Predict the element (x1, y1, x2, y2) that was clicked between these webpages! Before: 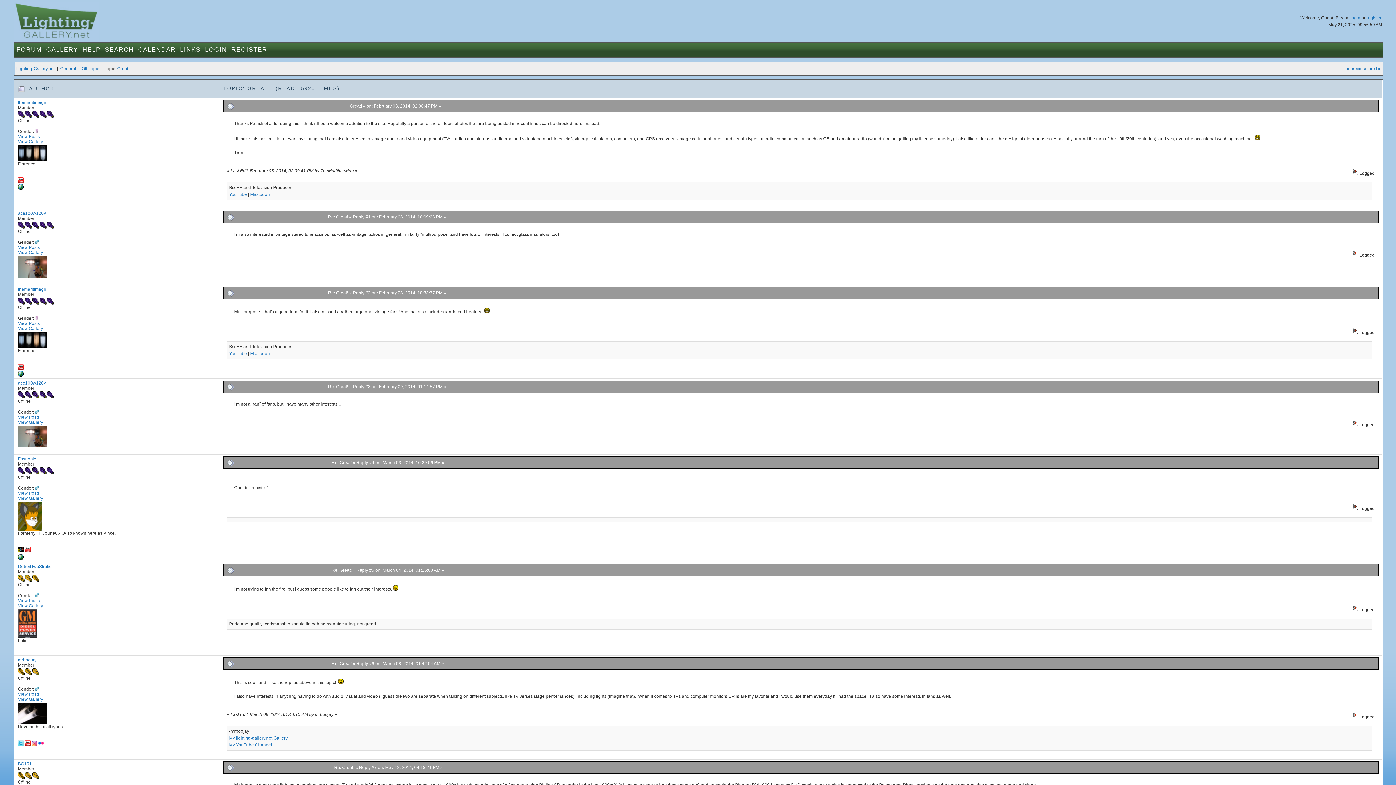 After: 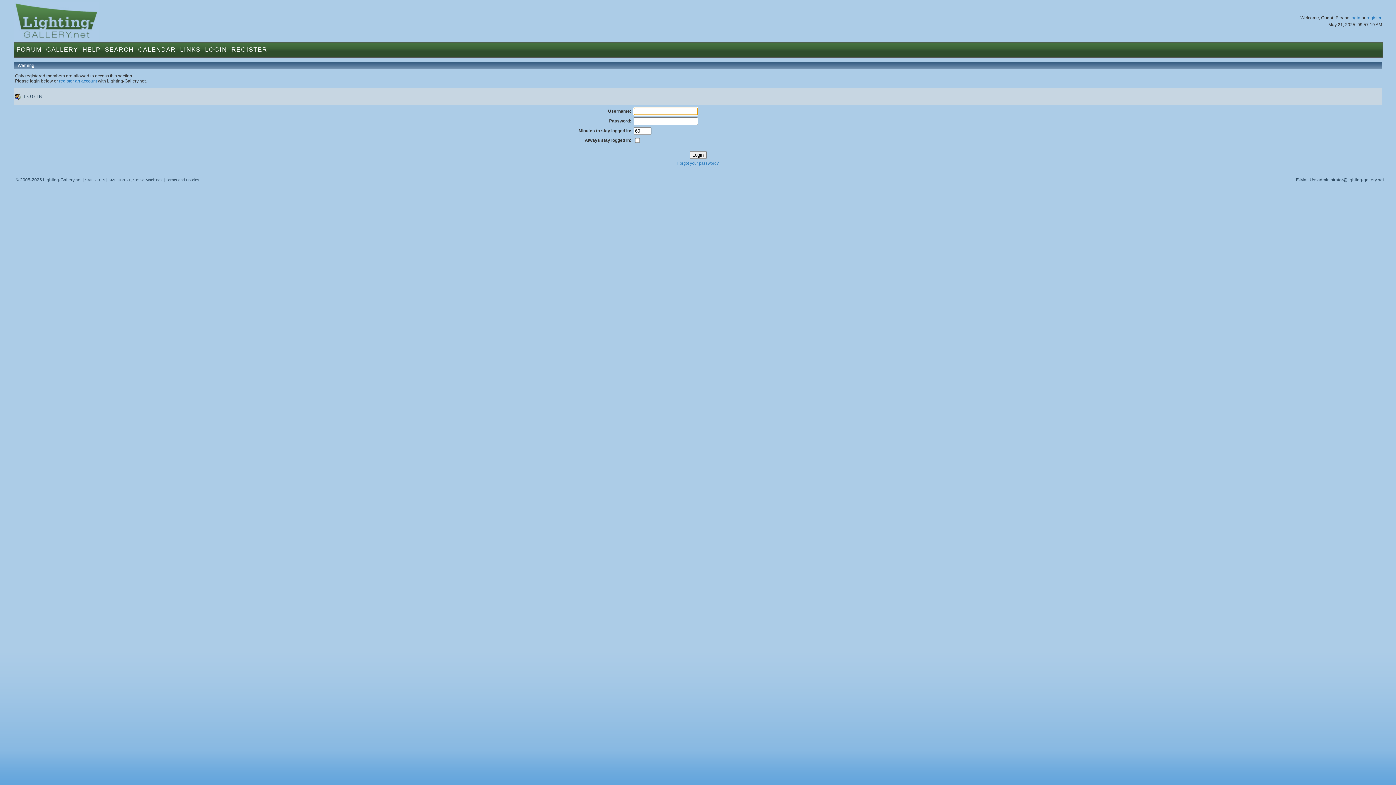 Action: bbox: (17, 414, 39, 420) label: View Posts